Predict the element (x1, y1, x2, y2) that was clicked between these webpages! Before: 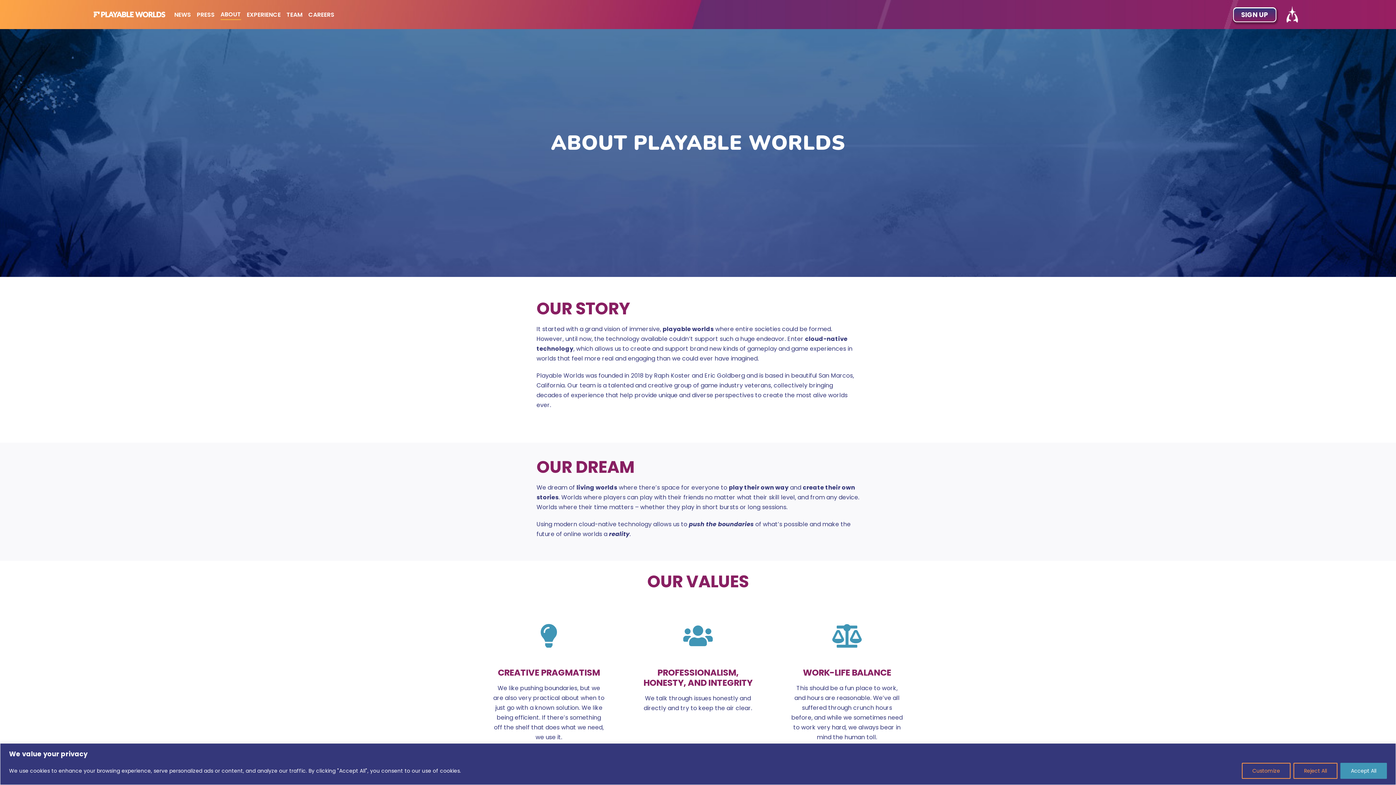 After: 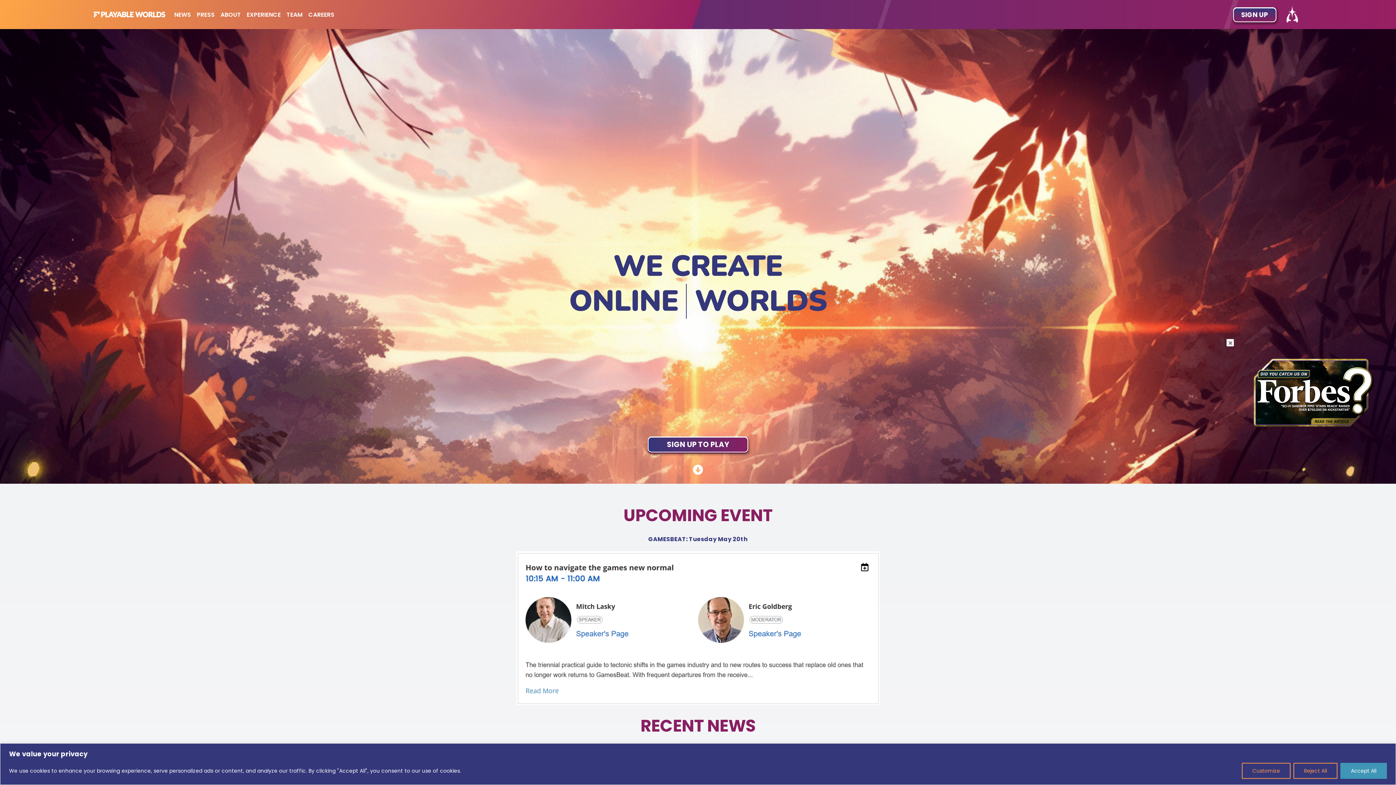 Action: label: PW_LOGO_Standard_Title_WTE bbox: (93, 10, 165, 18)